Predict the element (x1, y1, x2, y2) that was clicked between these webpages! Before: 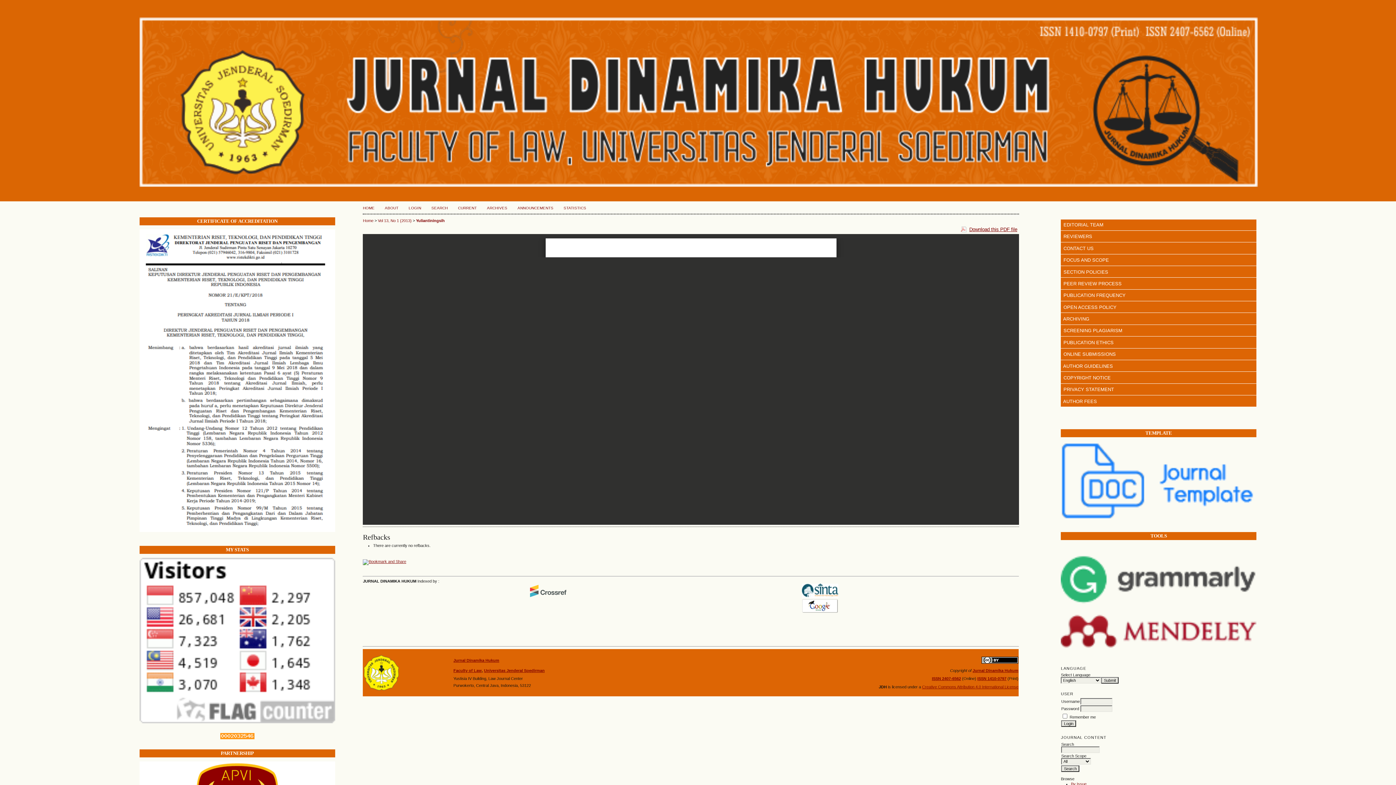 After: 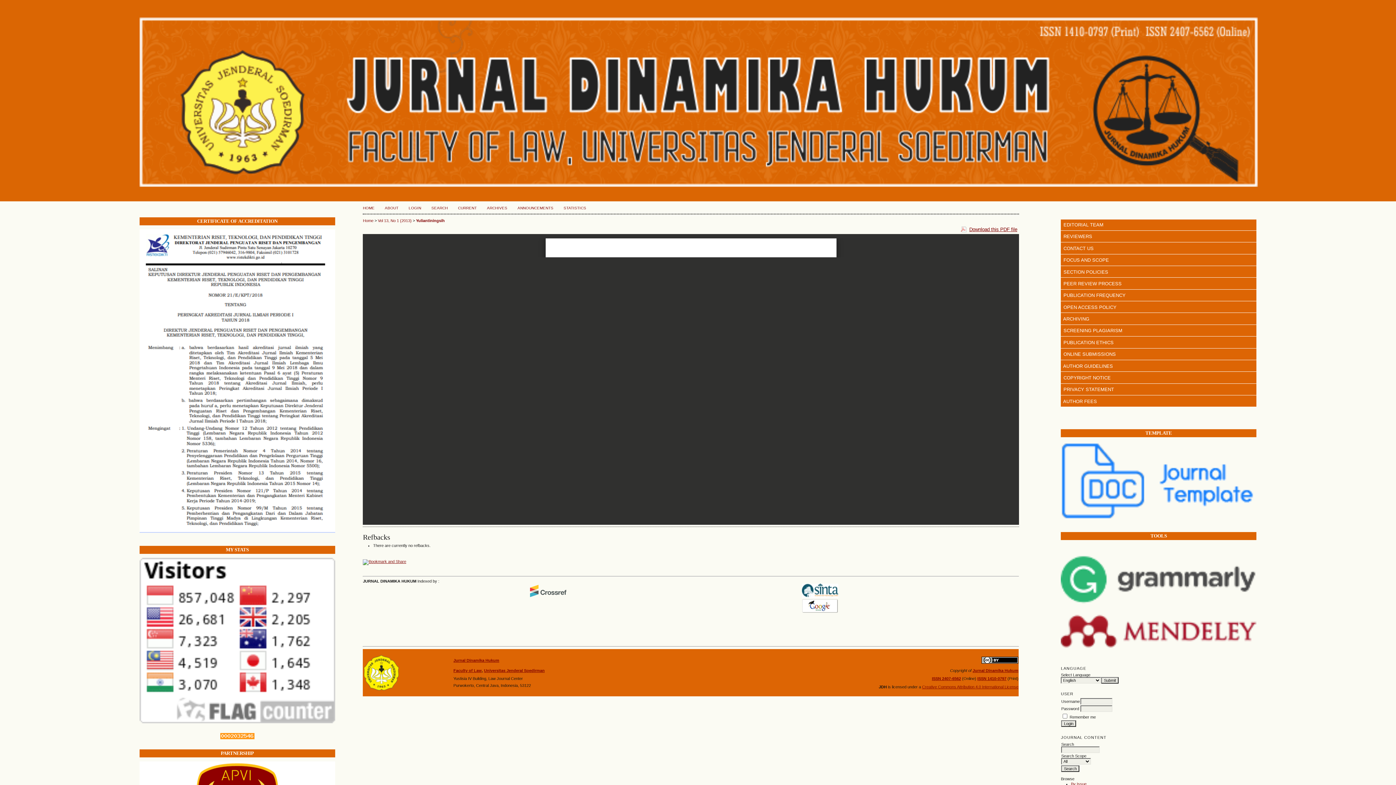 Action: bbox: (139, 528, 335, 532)